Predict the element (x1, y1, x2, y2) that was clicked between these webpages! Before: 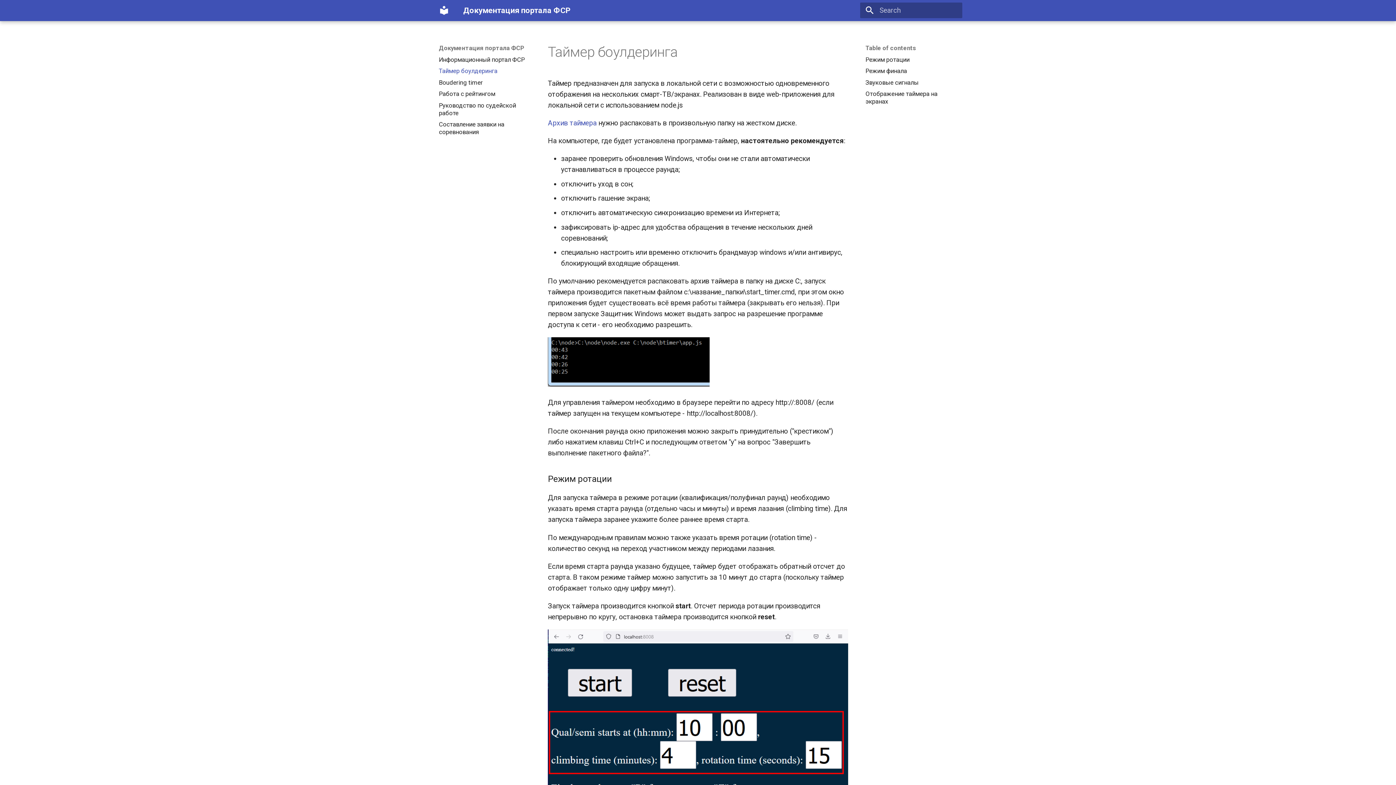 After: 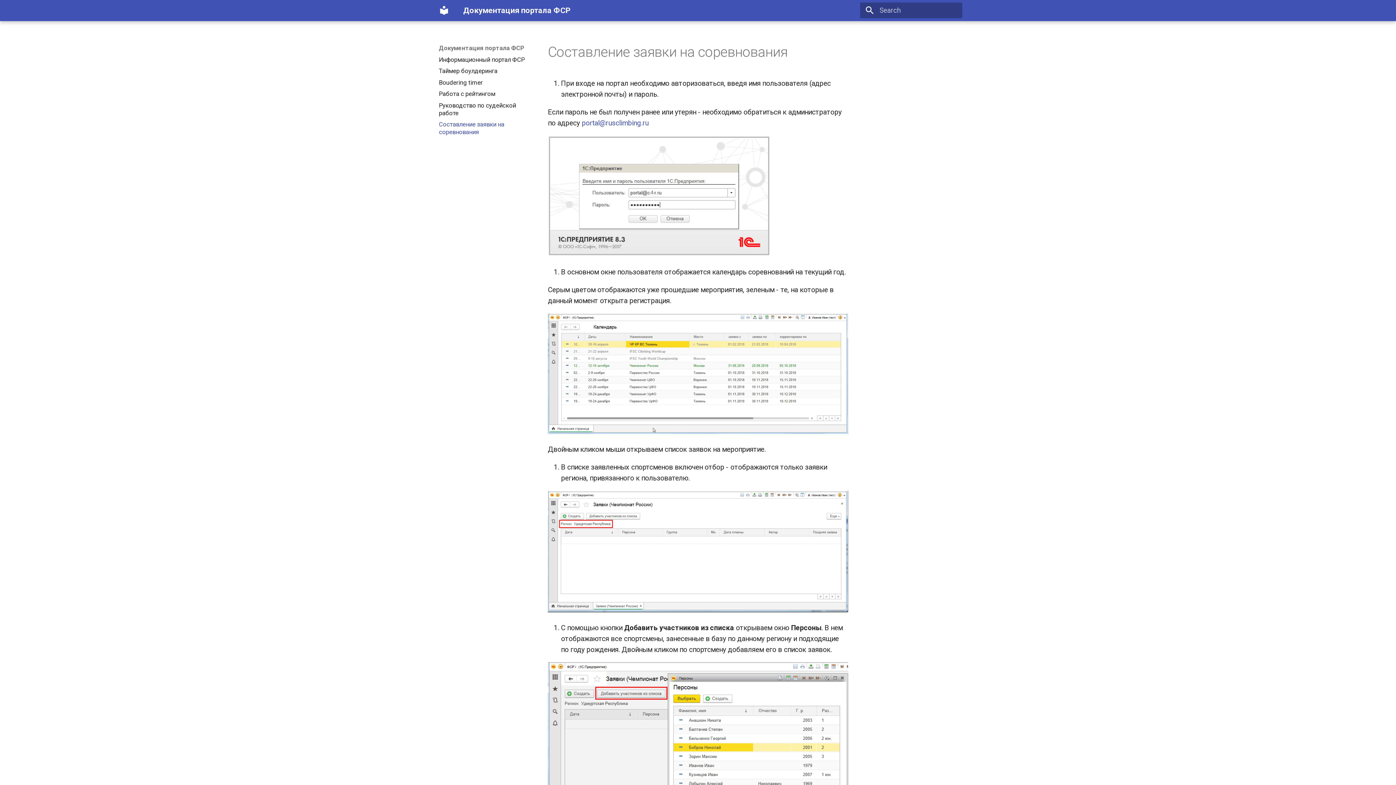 Action: label: Составление заявки на соревнования bbox: (438, 120, 528, 136)